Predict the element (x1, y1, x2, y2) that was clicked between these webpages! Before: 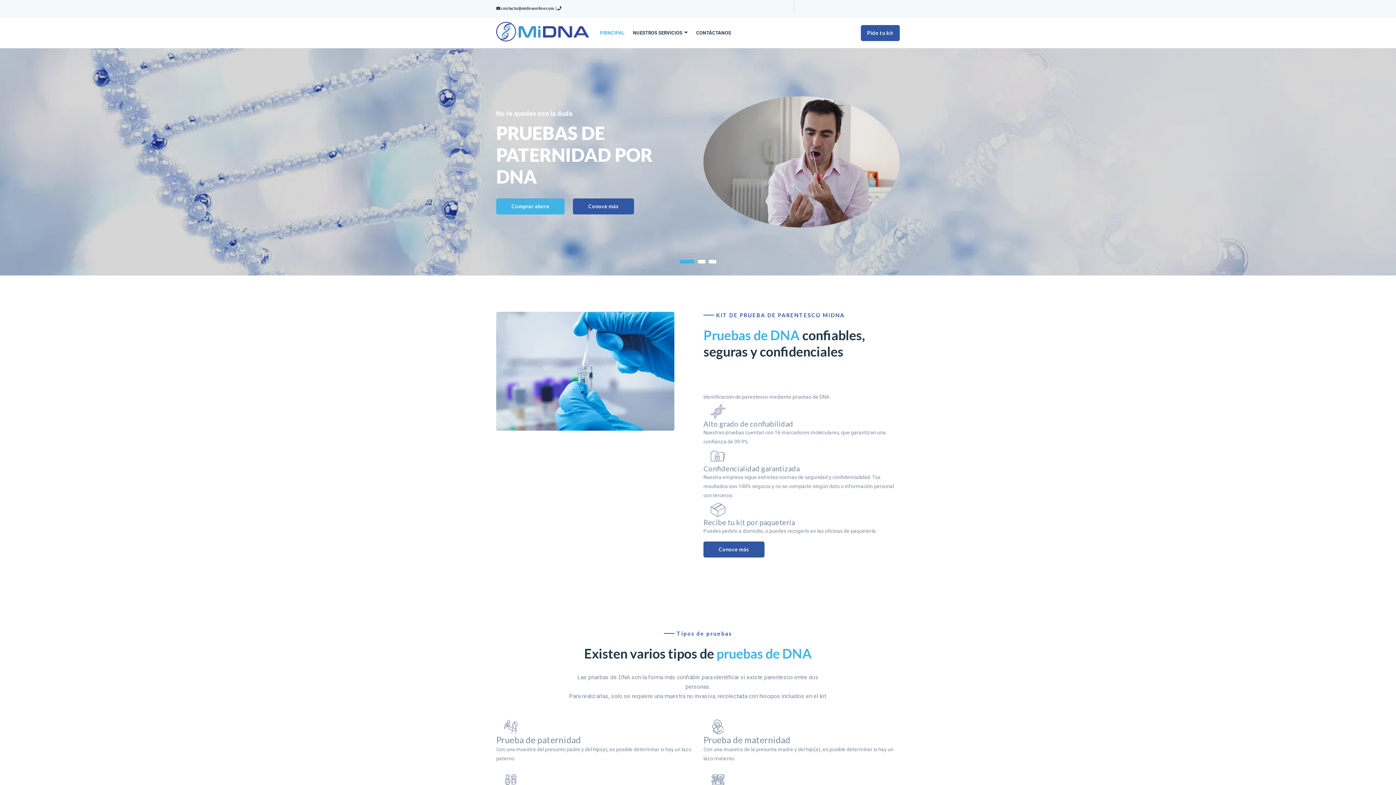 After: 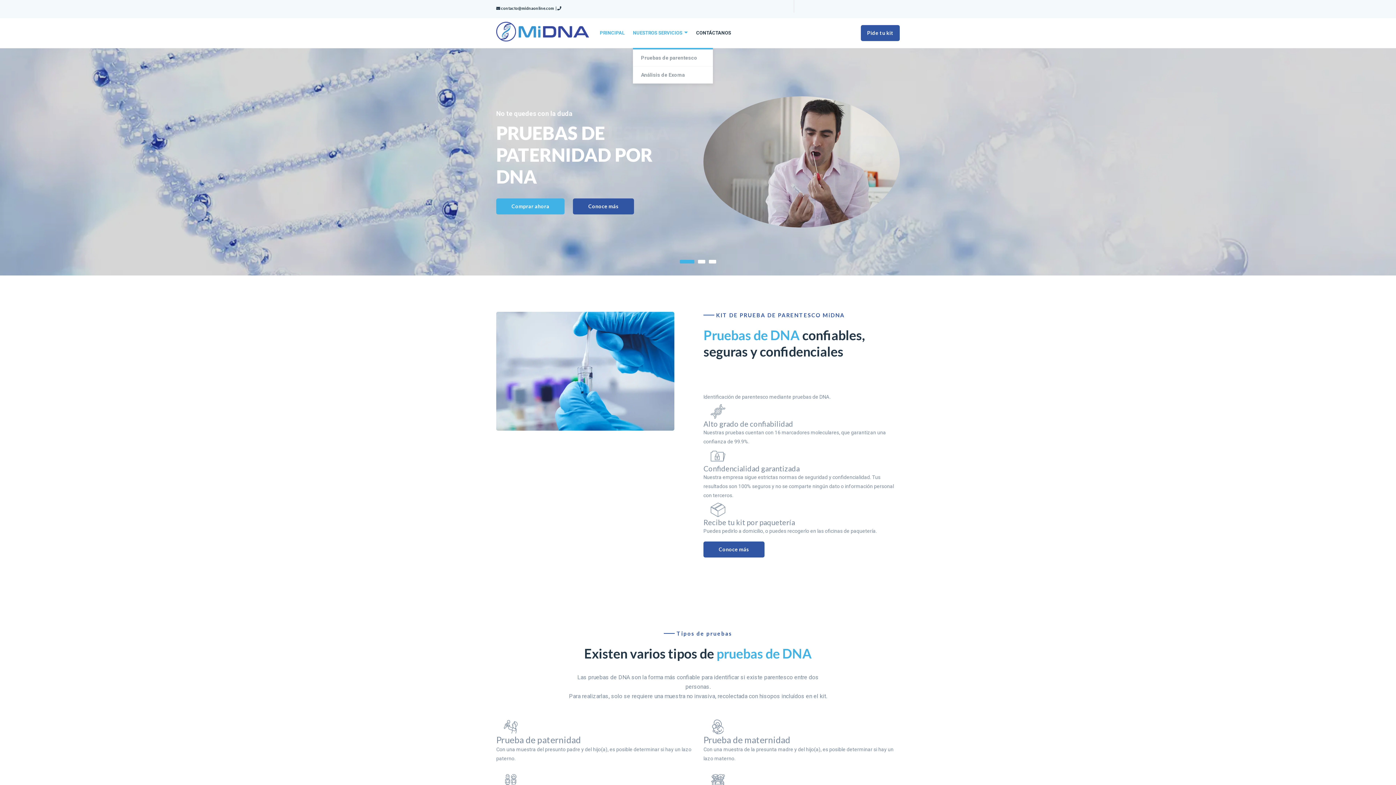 Action: bbox: (633, 18, 688, 48) label: NUESTROS SERVICIOS